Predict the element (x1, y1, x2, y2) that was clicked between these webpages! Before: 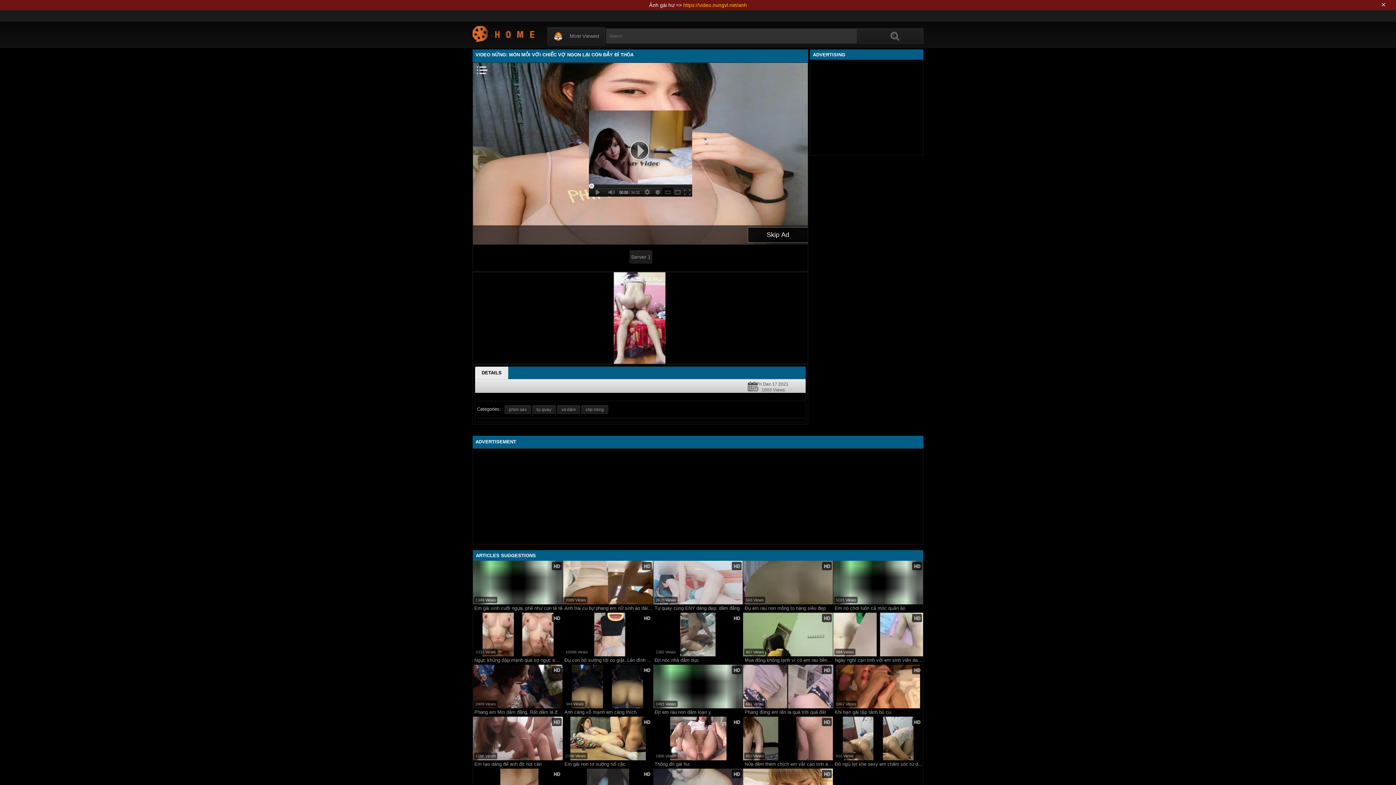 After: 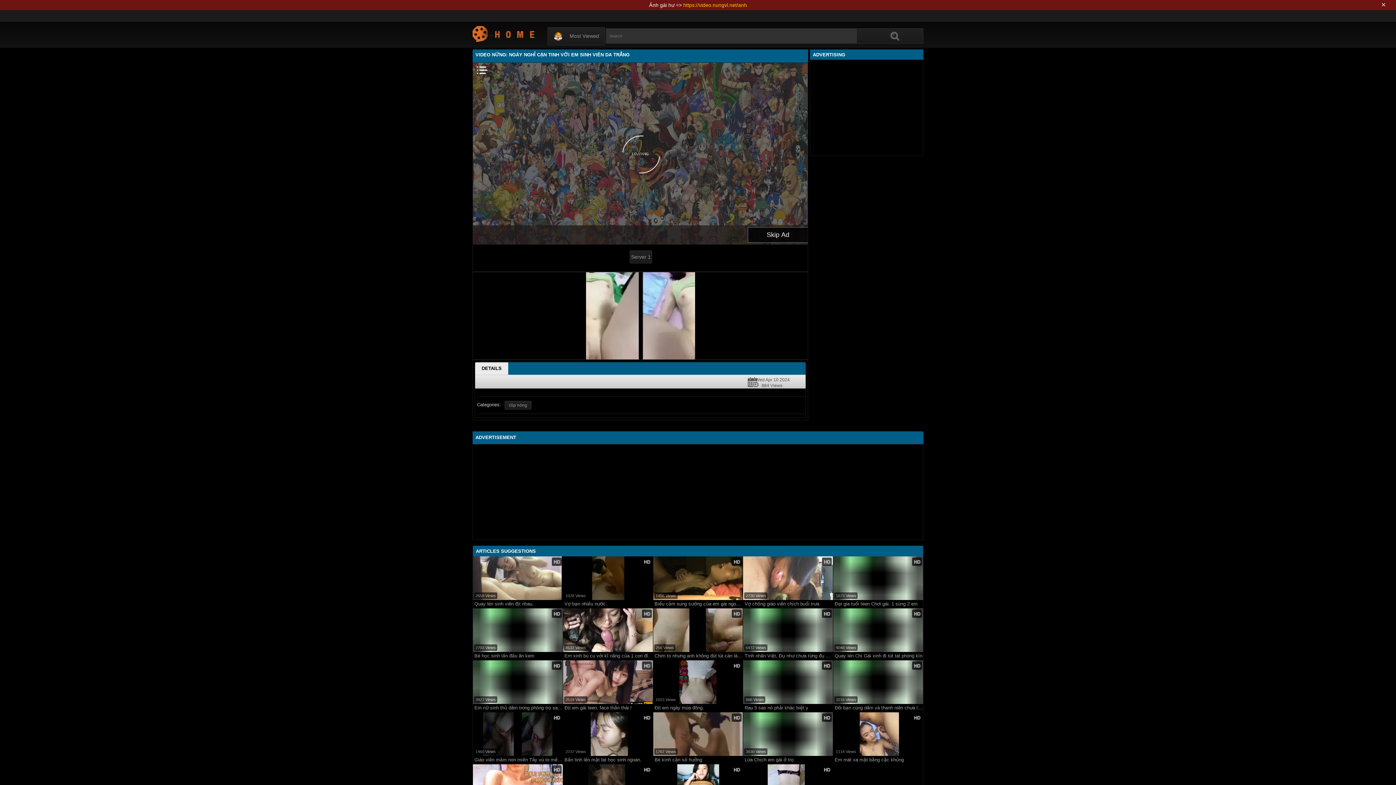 Action: bbox: (833, 613, 923, 656) label: 884 Views